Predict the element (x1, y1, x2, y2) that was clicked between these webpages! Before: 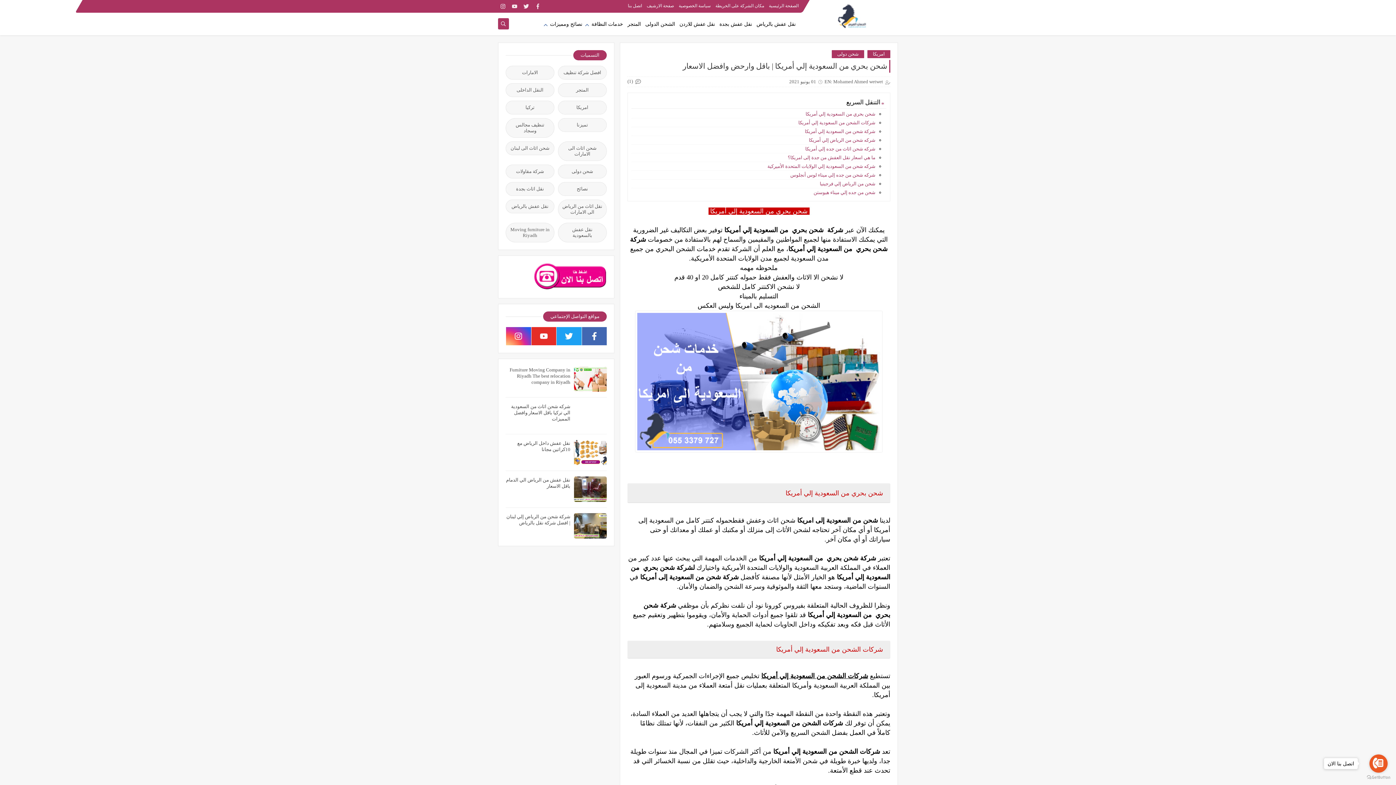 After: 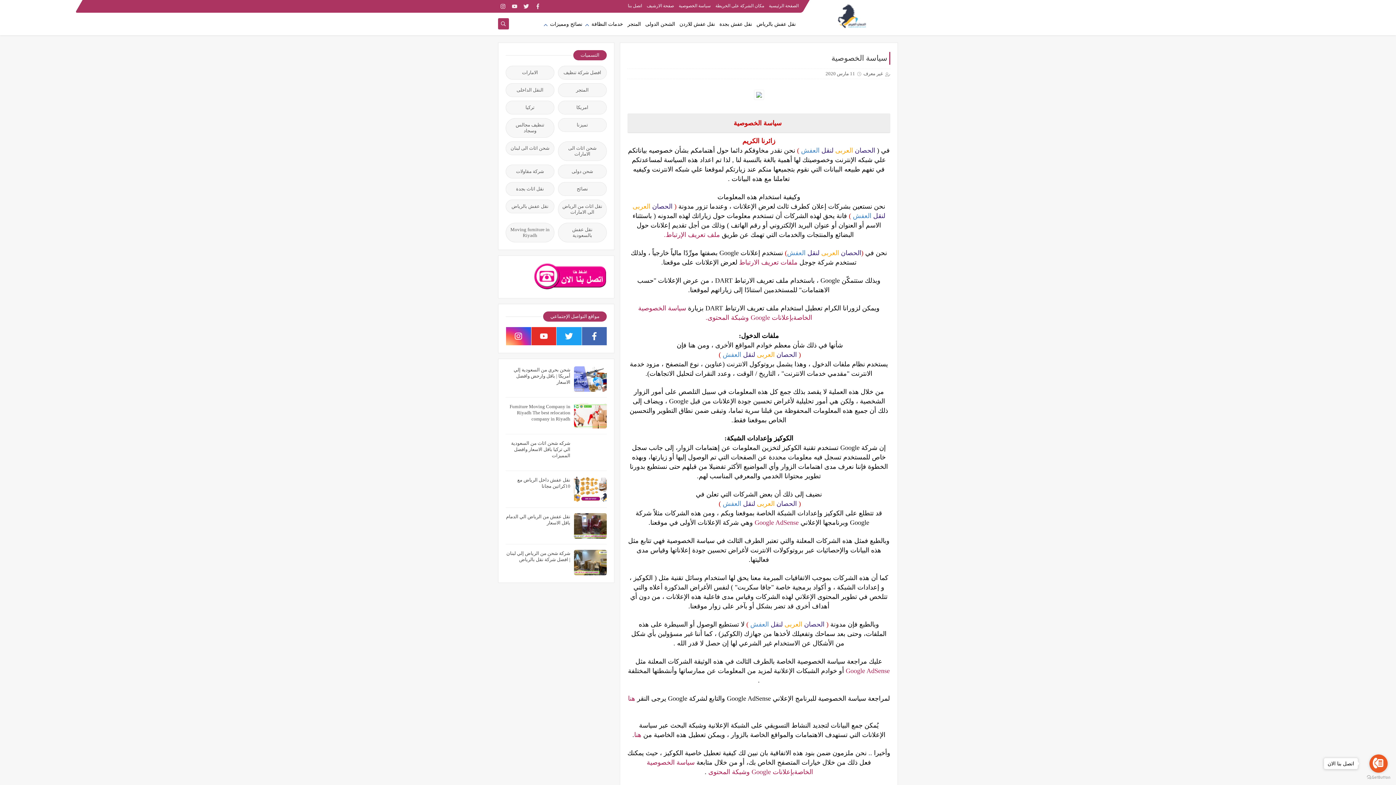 Action: label: سياسة الخصوصية bbox: (678, 3, 710, 8)